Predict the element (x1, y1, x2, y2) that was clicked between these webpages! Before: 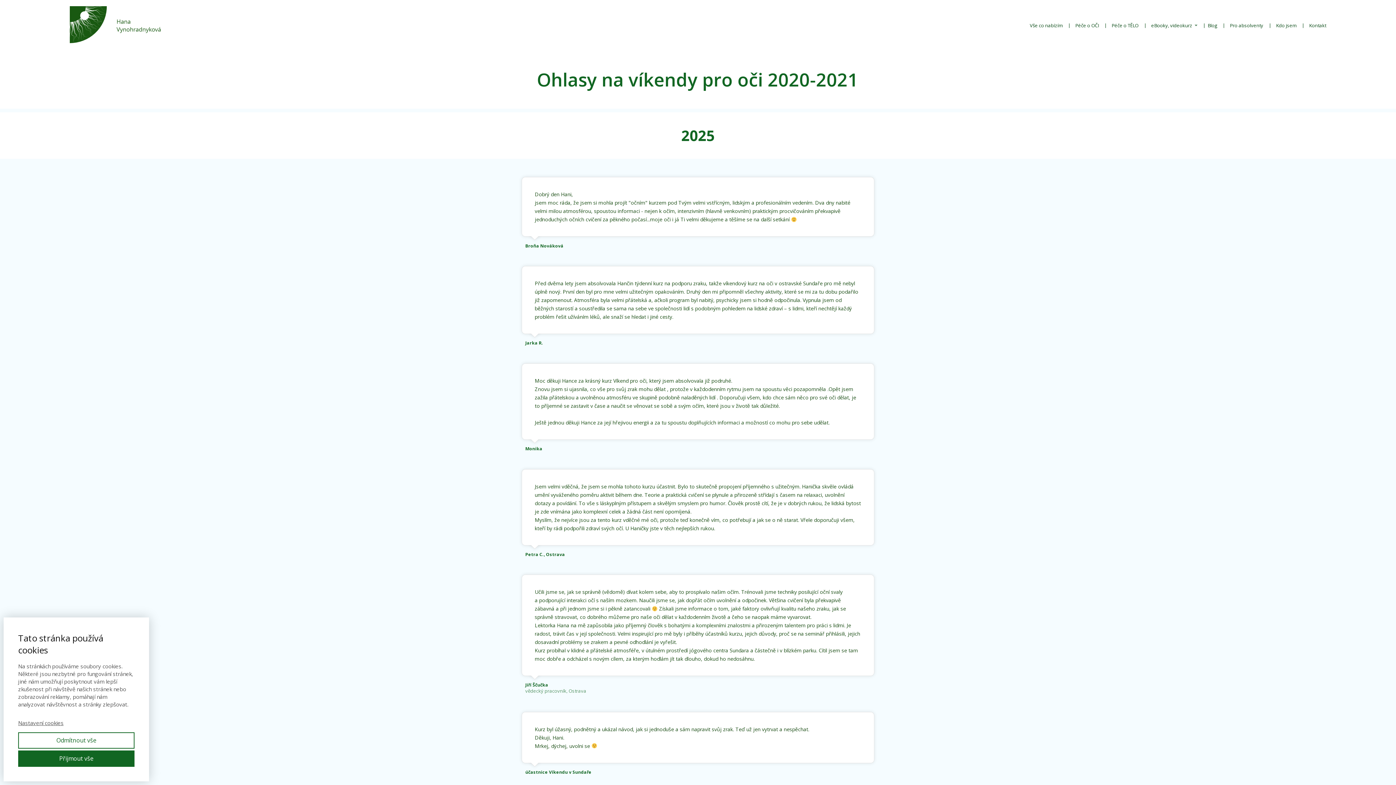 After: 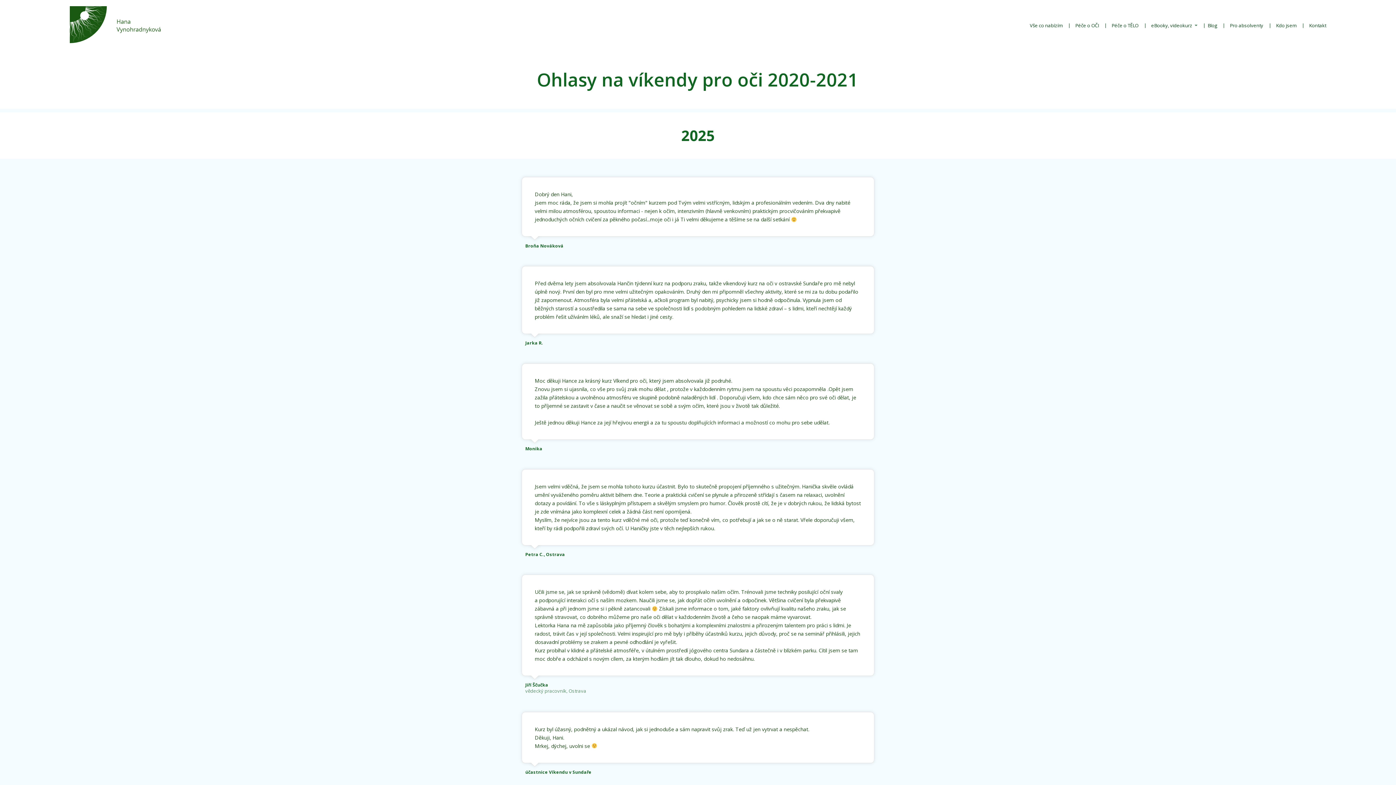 Action: label: Přijmout vše bbox: (18, 750, 134, 767)